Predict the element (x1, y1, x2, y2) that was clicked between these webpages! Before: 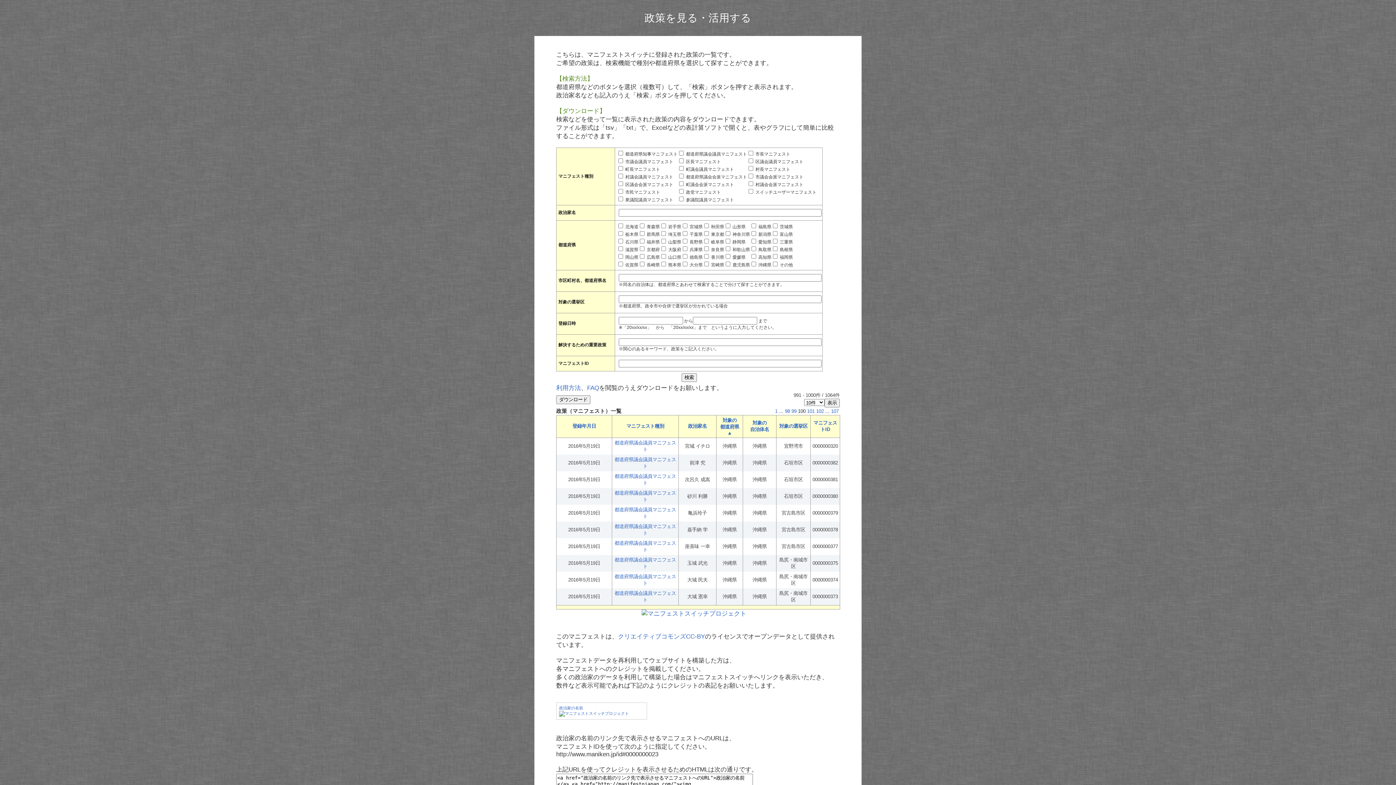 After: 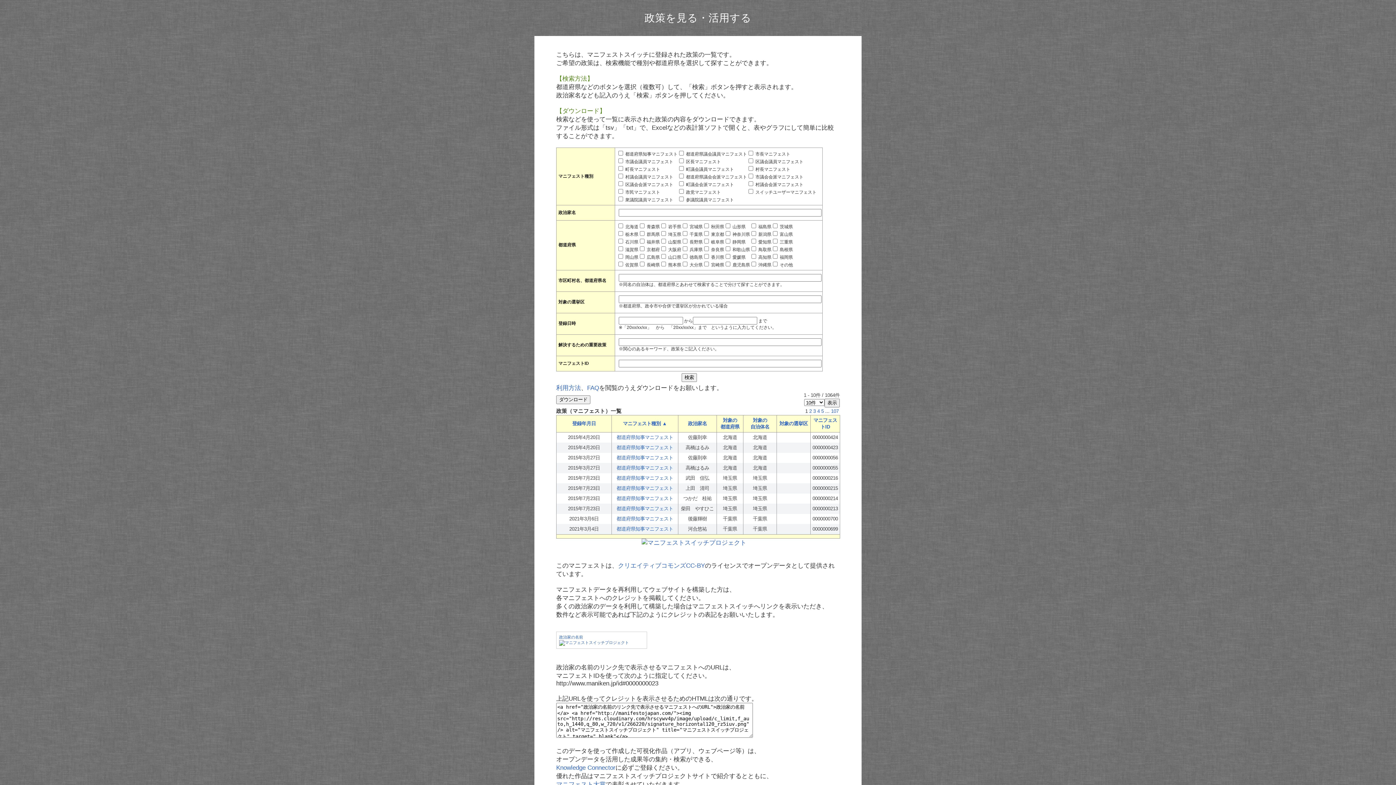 Action: label: マニフェスト種別 bbox: (626, 423, 664, 429)